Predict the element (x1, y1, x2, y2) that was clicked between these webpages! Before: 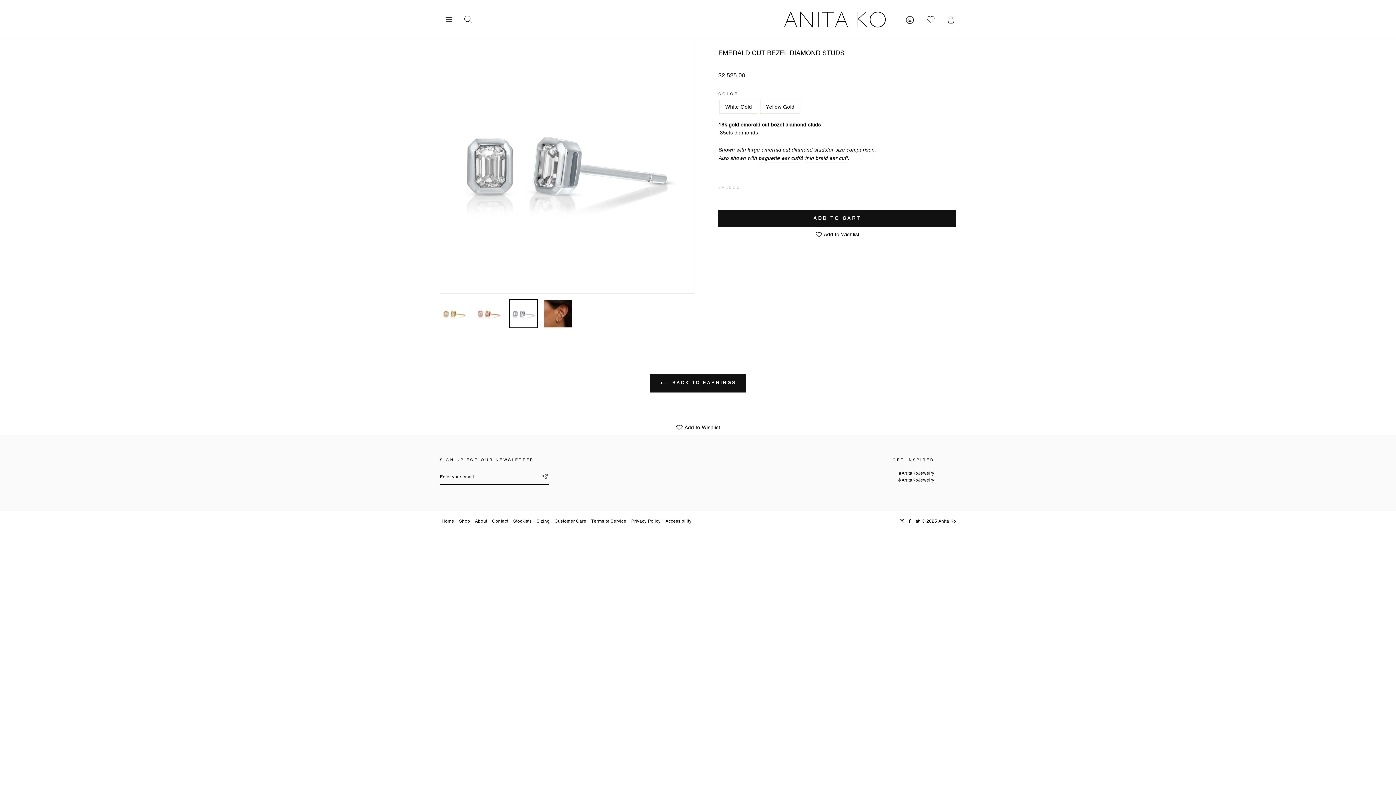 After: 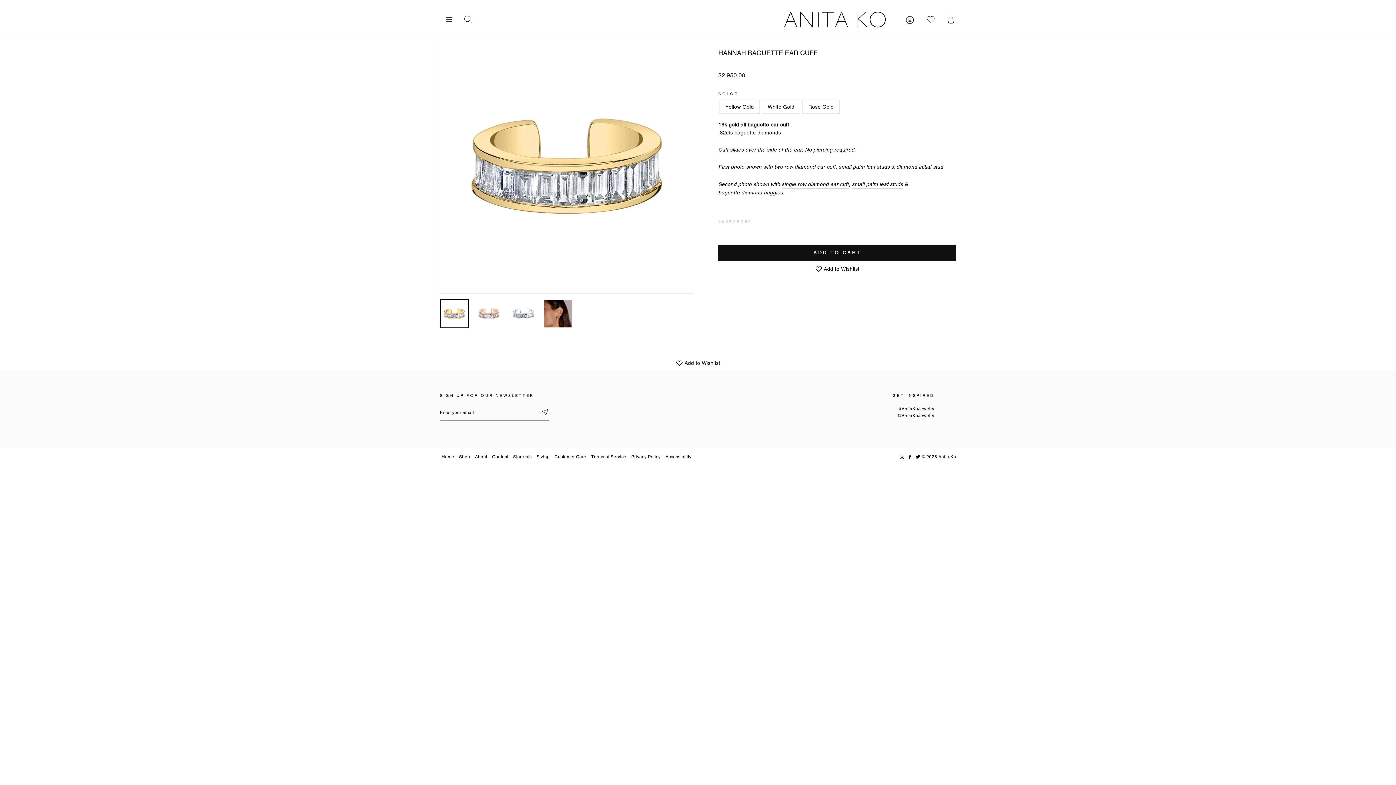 Action: label: baguette ear cuff bbox: (758, 154, 800, 162)